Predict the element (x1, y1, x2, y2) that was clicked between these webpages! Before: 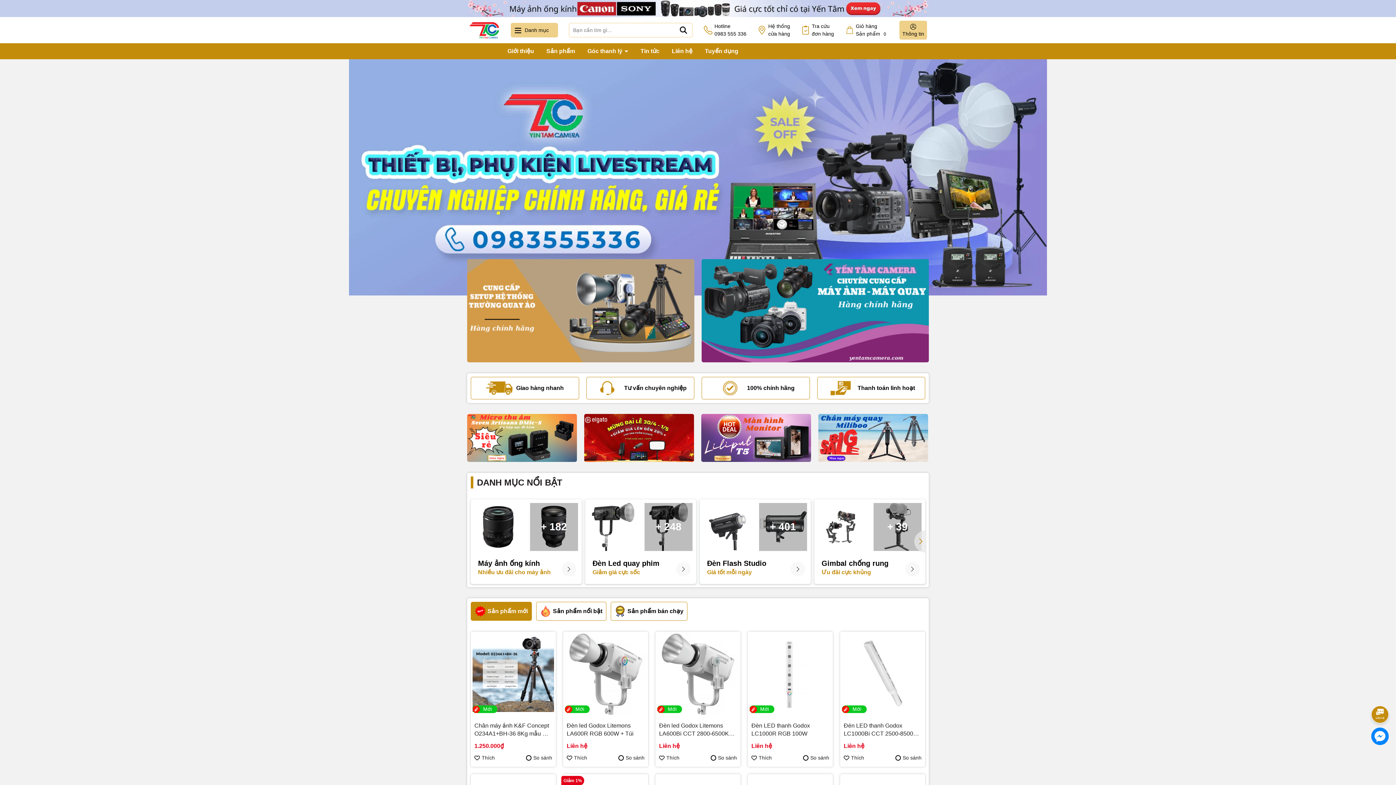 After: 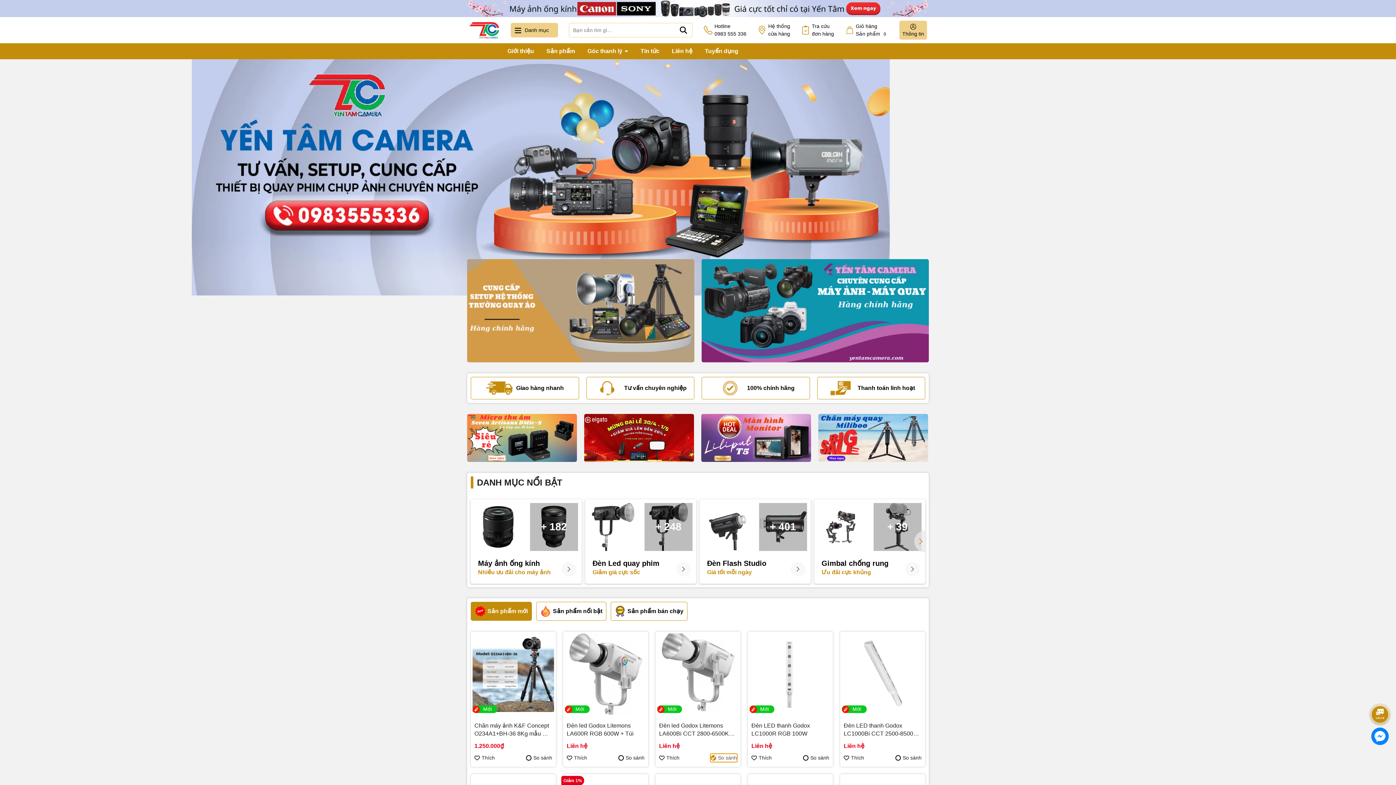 Action: bbox: (710, 754, 737, 762) label: So sánh